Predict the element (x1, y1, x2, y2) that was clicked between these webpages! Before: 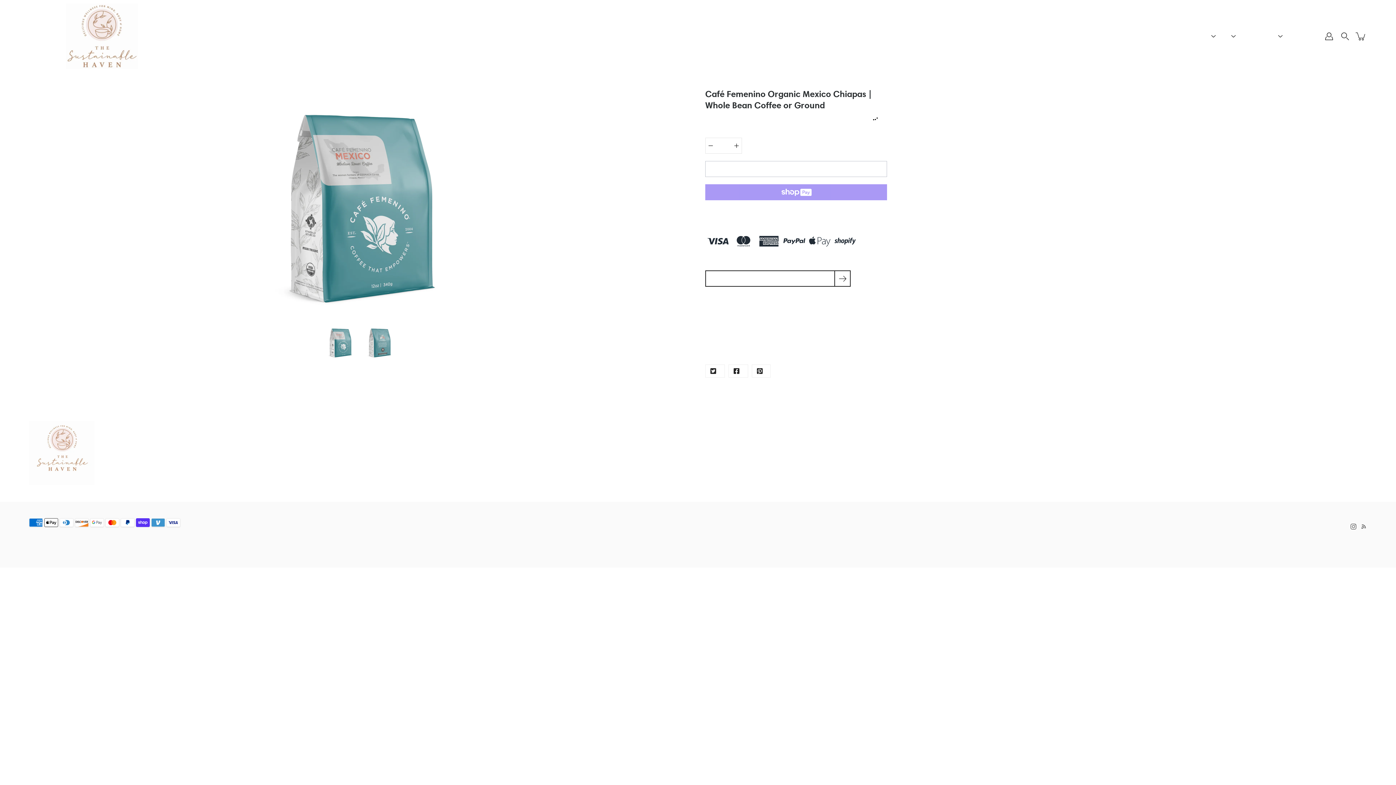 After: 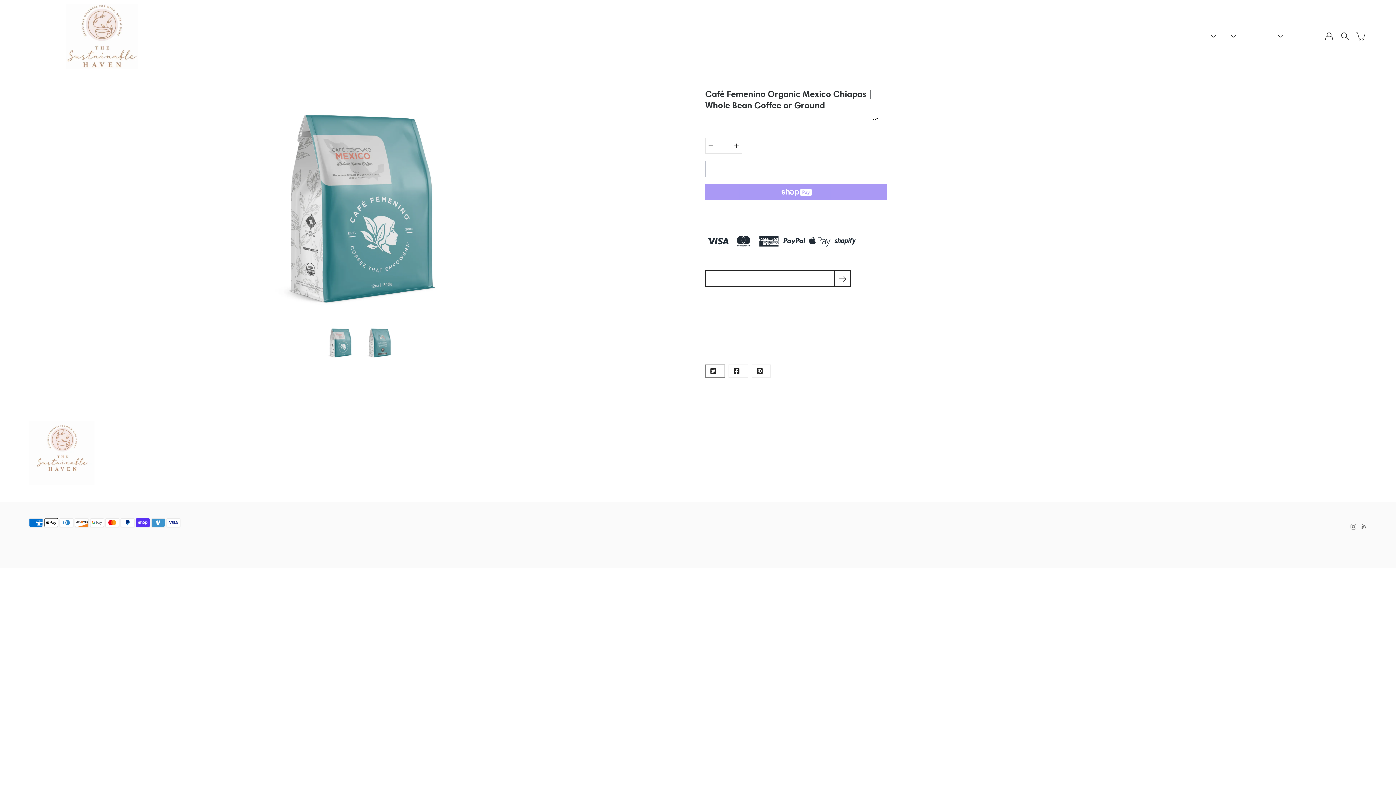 Action: bbox: (705, 332, 725, 345) label: Twitter